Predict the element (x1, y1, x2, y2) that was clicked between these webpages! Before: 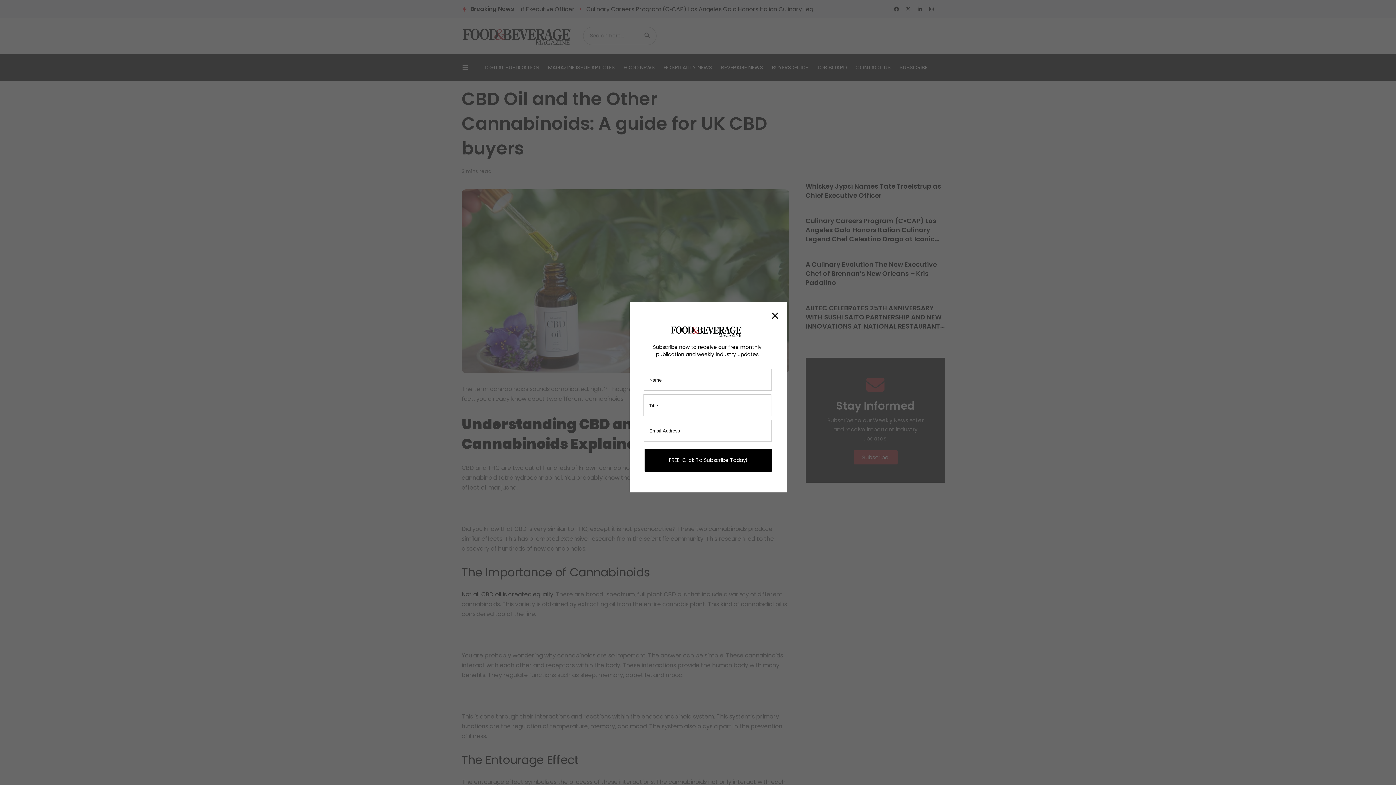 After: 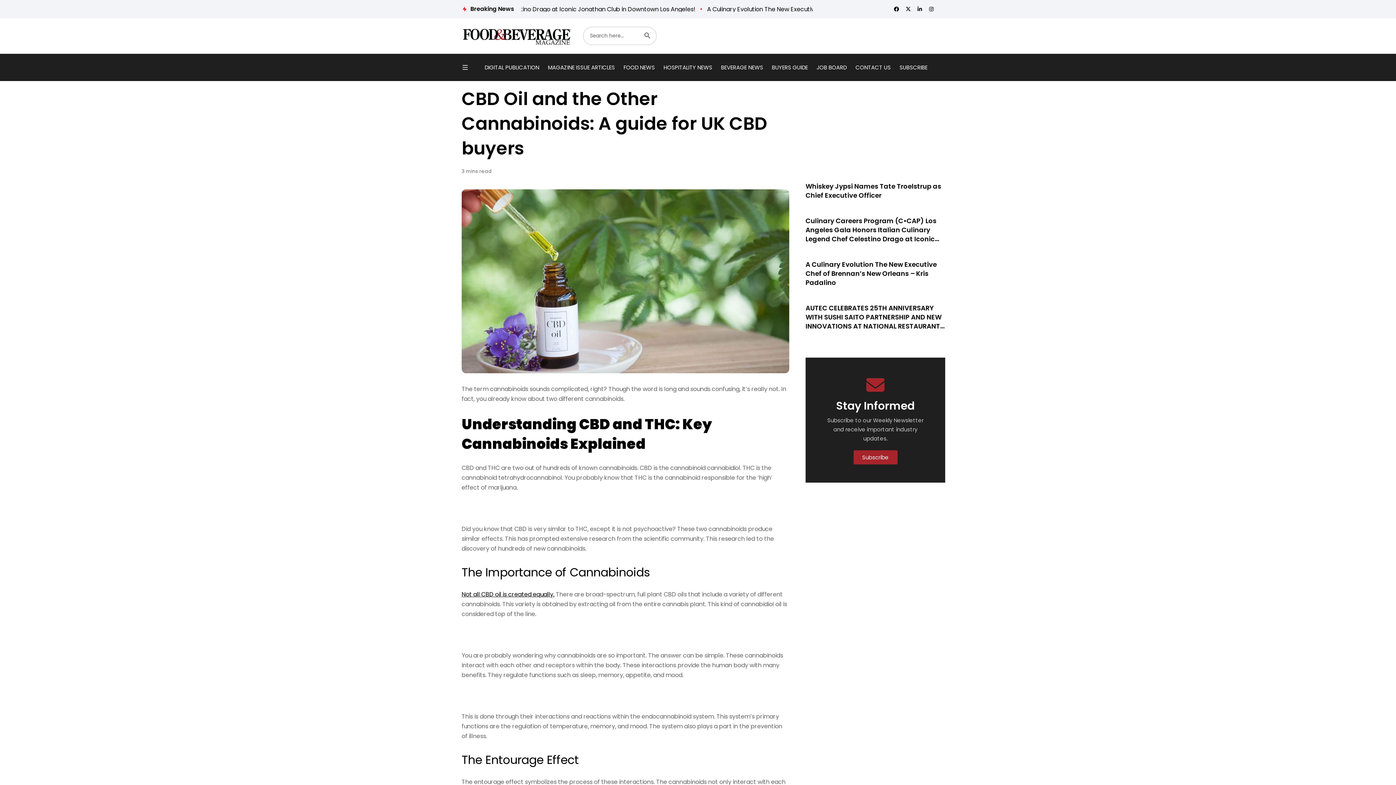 Action: bbox: (771, 308, 779, 323) label: ×